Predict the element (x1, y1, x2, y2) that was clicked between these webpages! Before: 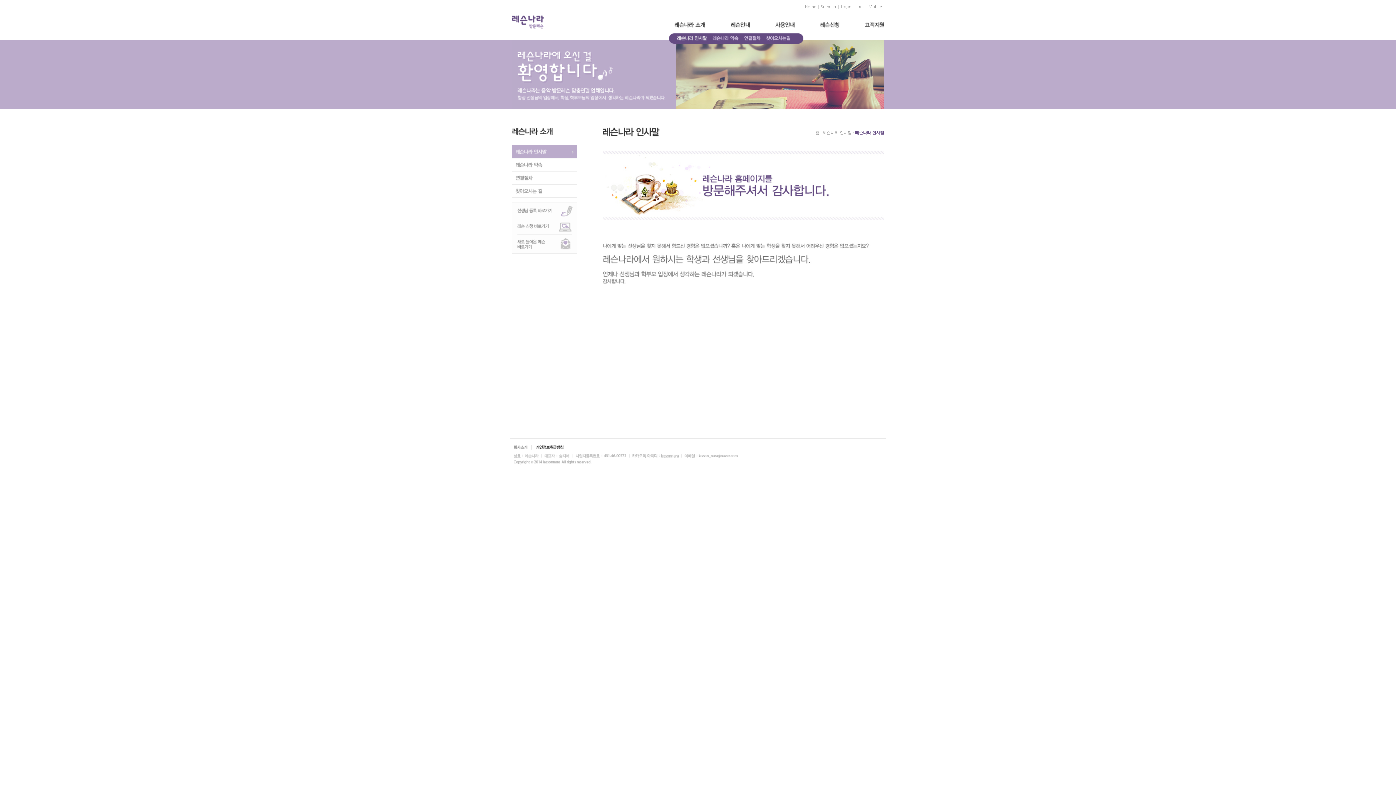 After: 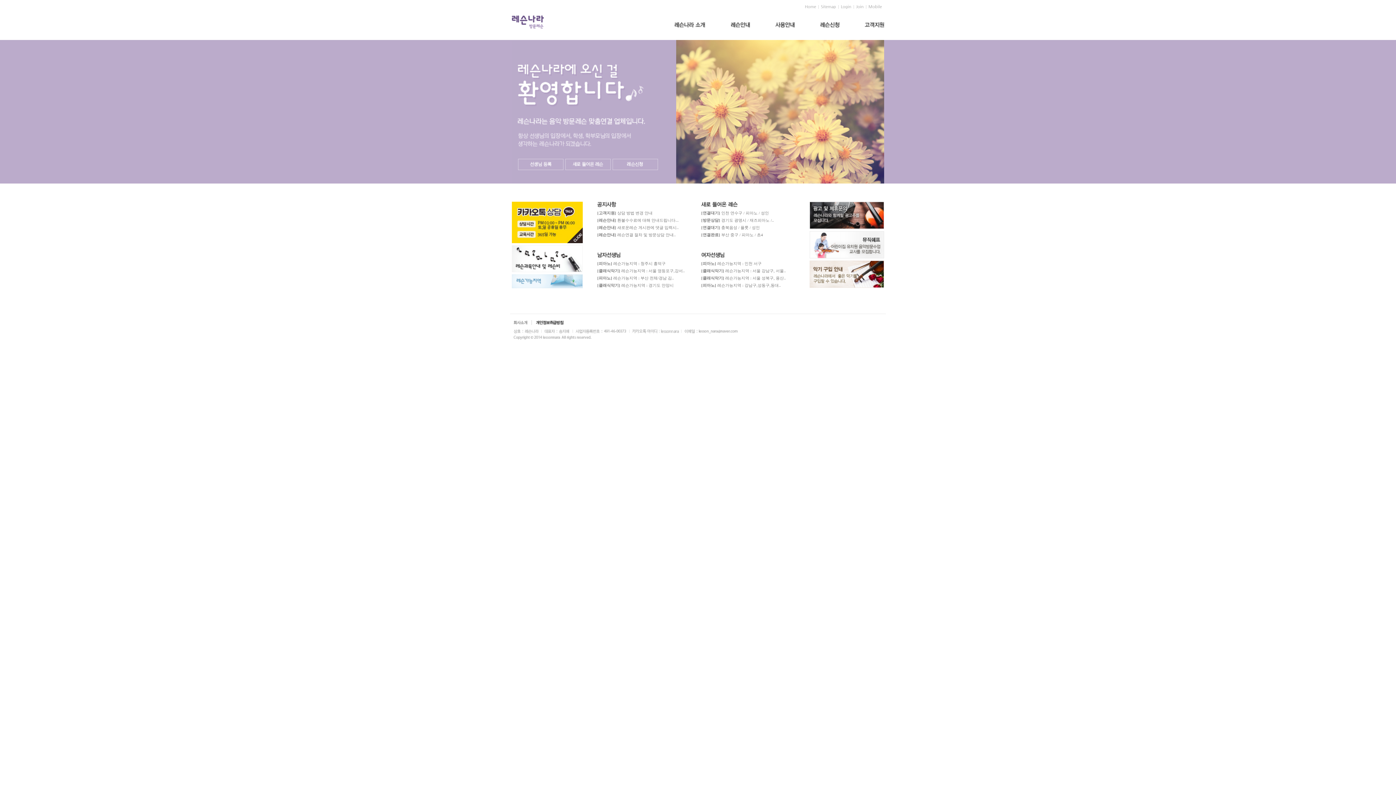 Action: label: Home bbox: (802, 5, 818, 8)